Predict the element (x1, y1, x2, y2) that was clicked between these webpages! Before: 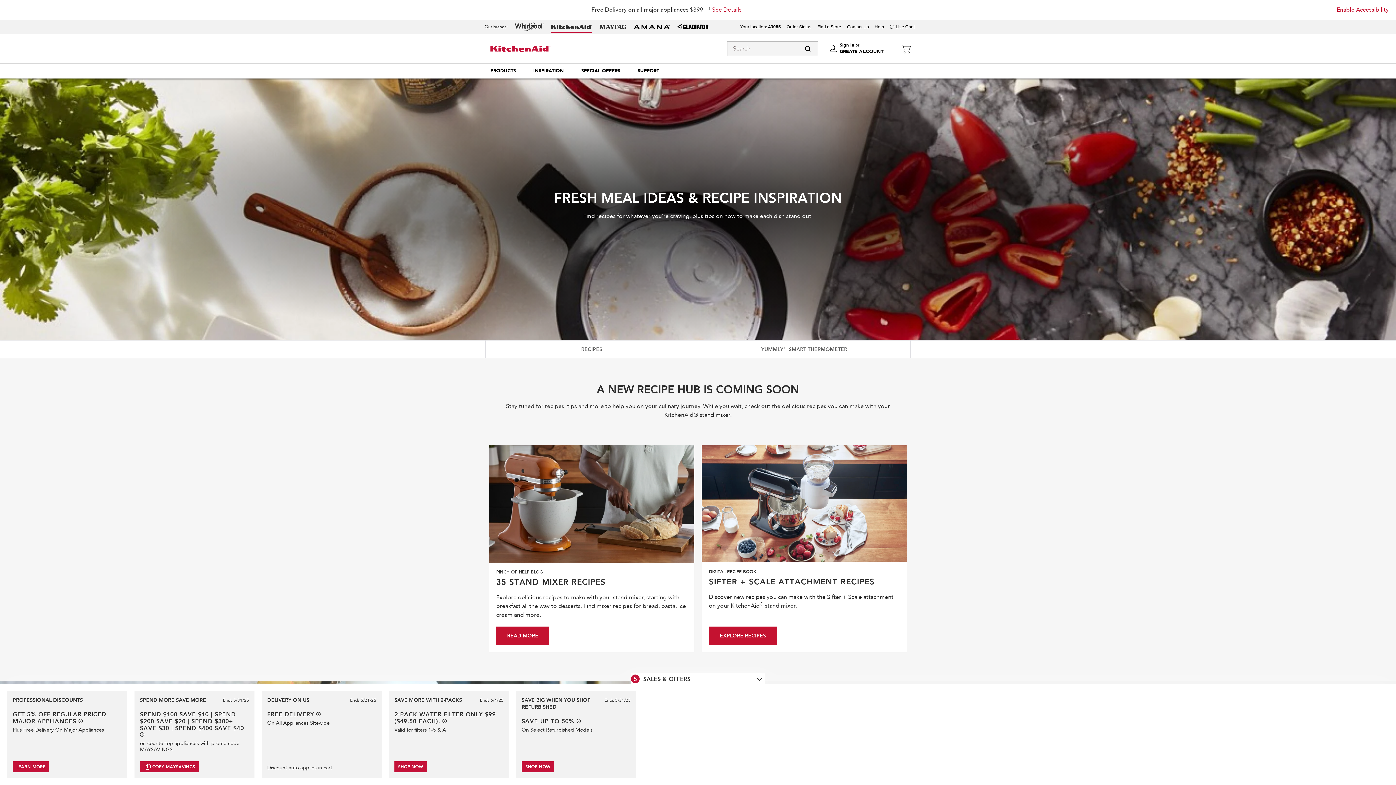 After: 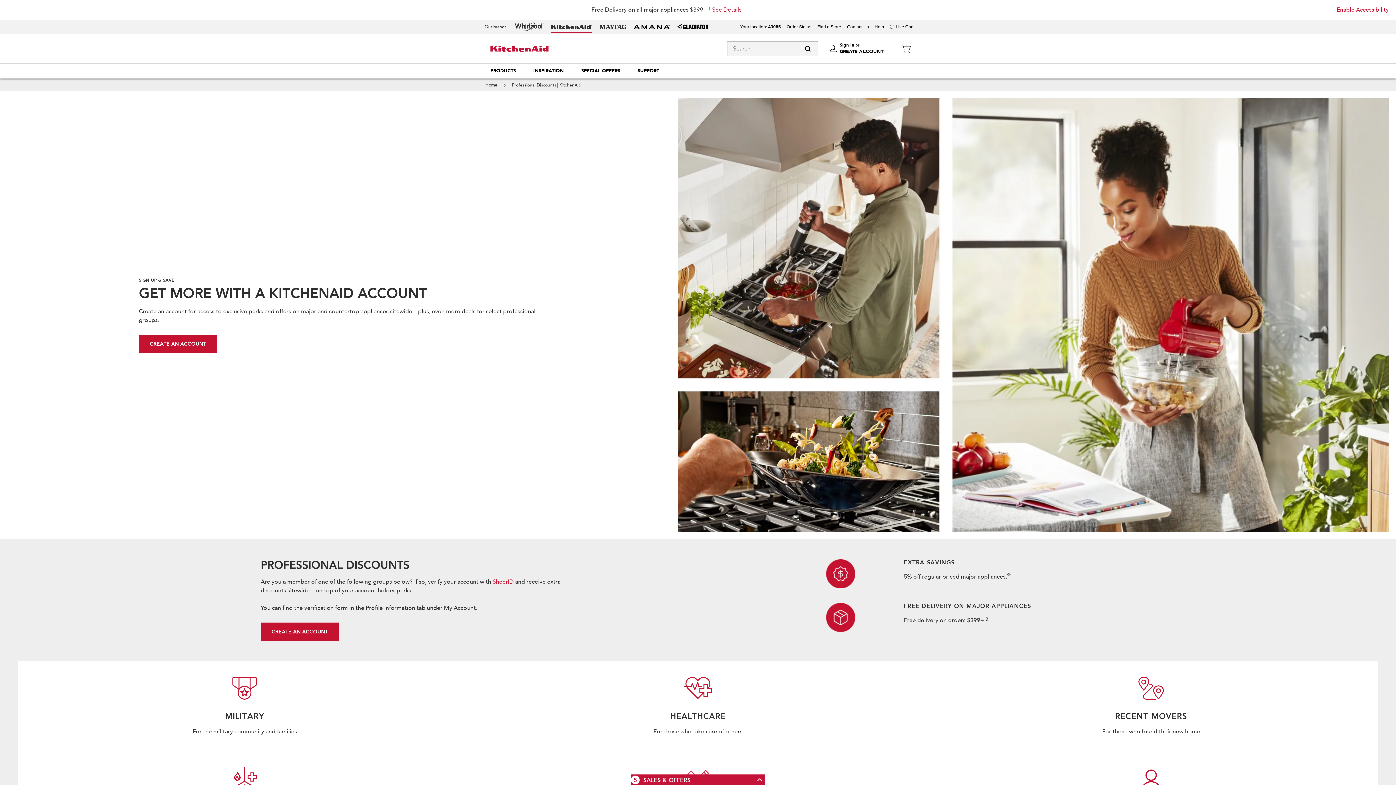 Action: bbox: (12, 761, 49, 772) label: LEARN MORE